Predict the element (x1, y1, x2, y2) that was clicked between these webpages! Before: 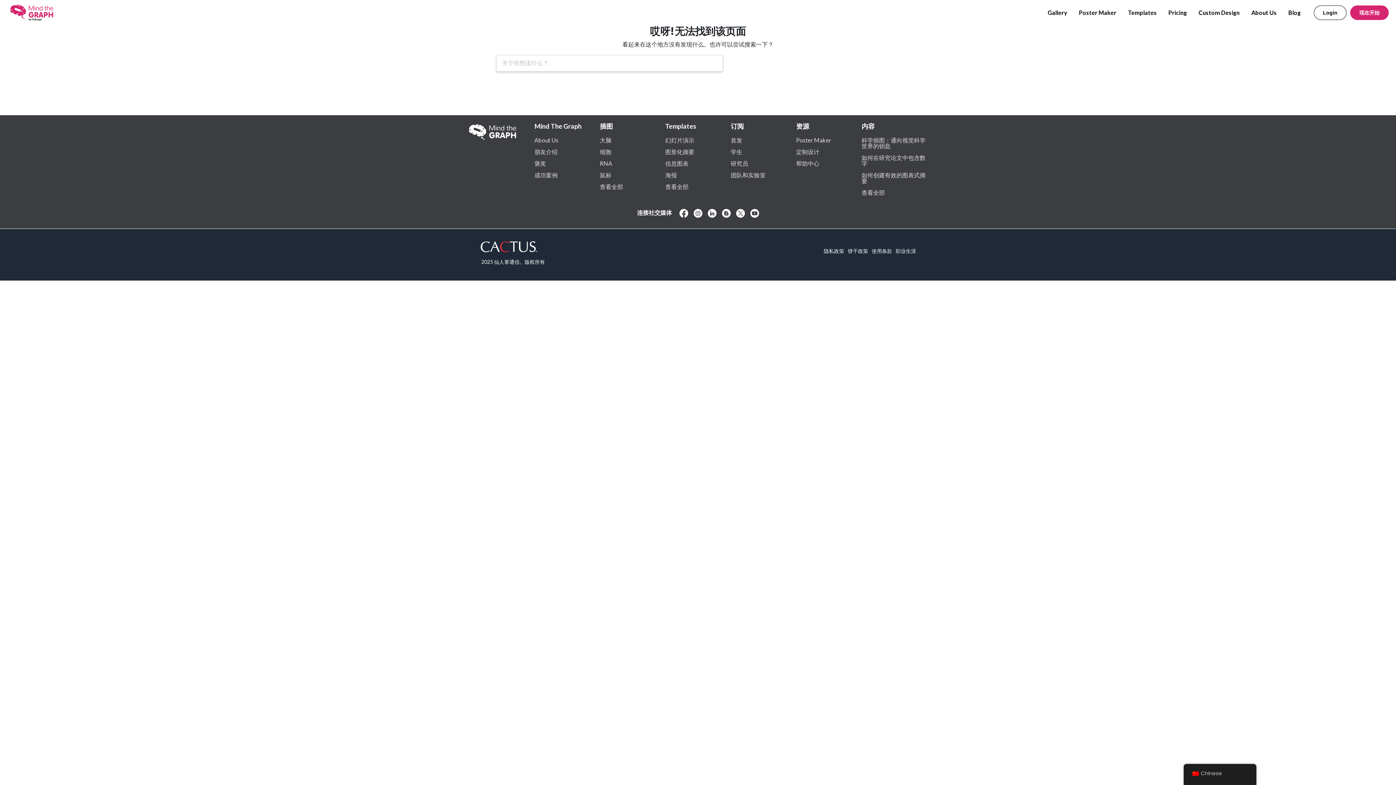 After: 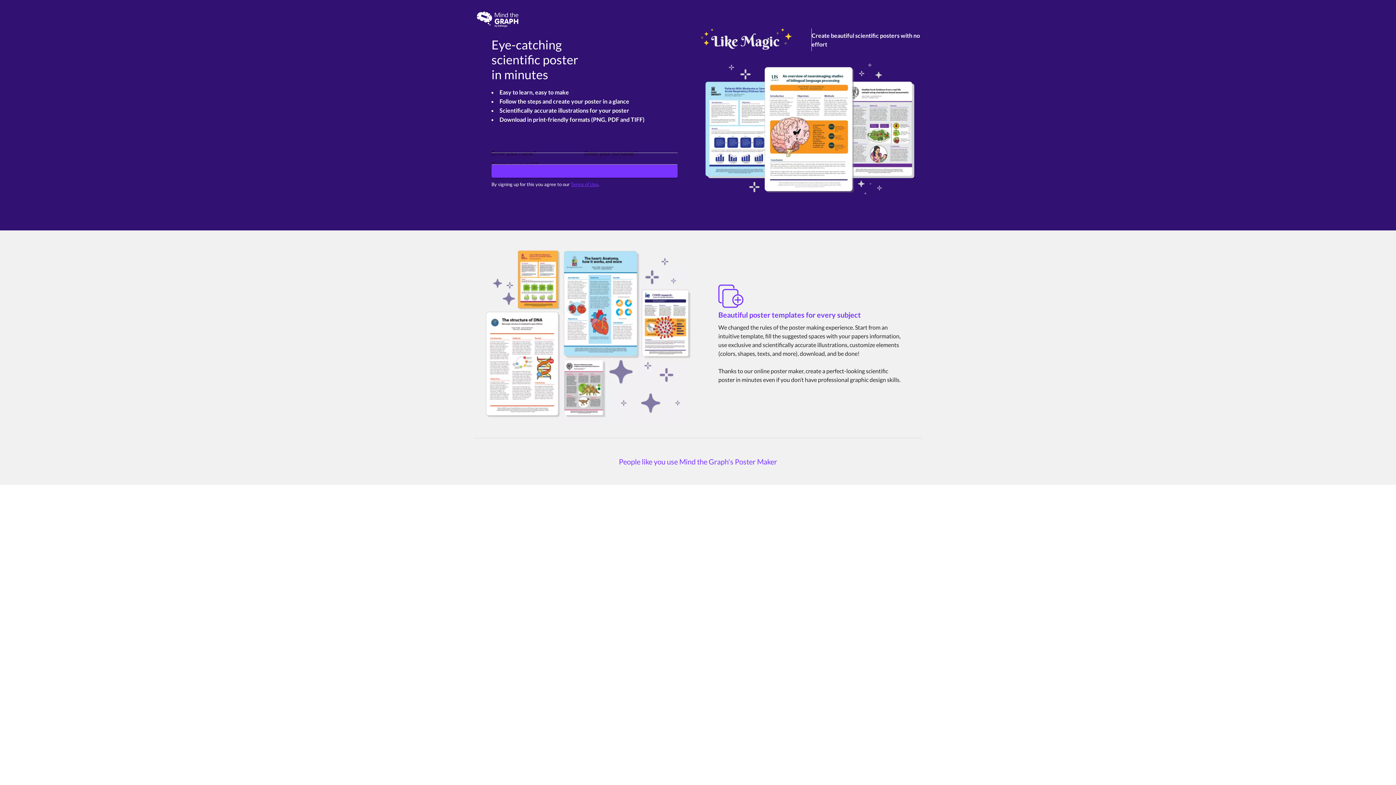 Action: label: Poster Maker bbox: (1073, 5, 1122, 20)